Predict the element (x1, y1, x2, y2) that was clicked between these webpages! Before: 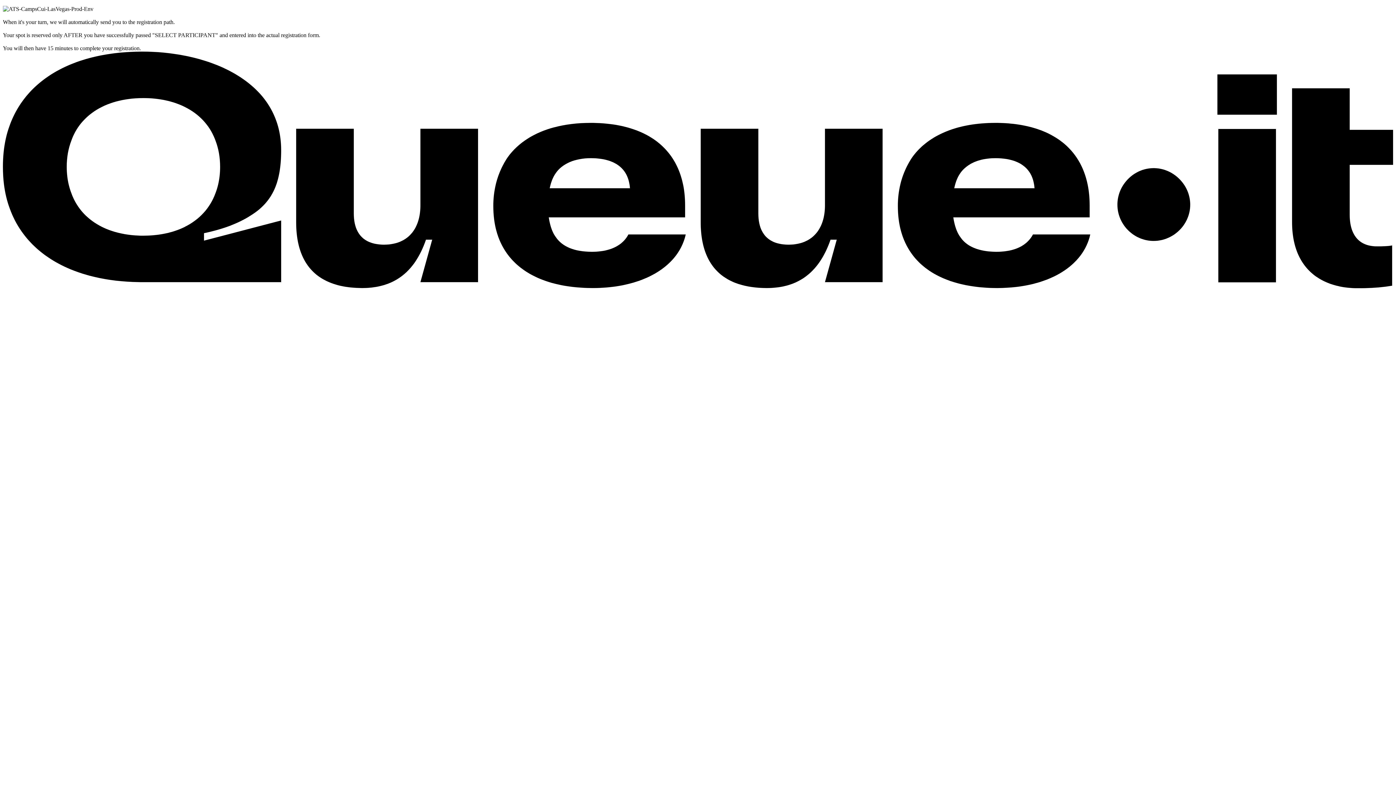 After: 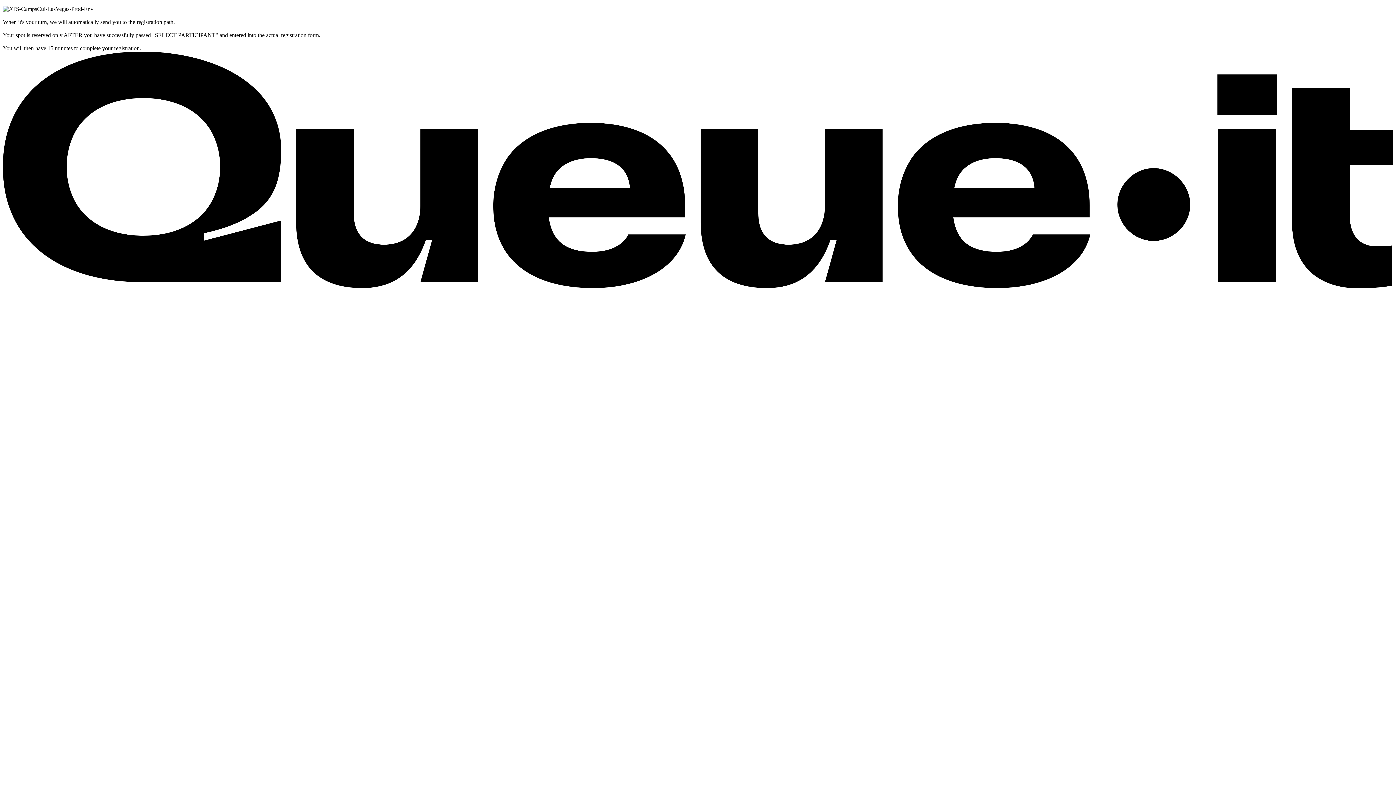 Action: bbox: (2, 283, 1393, 289) label: What is this? Learn what a waiting room is and how it works. Opens in a new tab.